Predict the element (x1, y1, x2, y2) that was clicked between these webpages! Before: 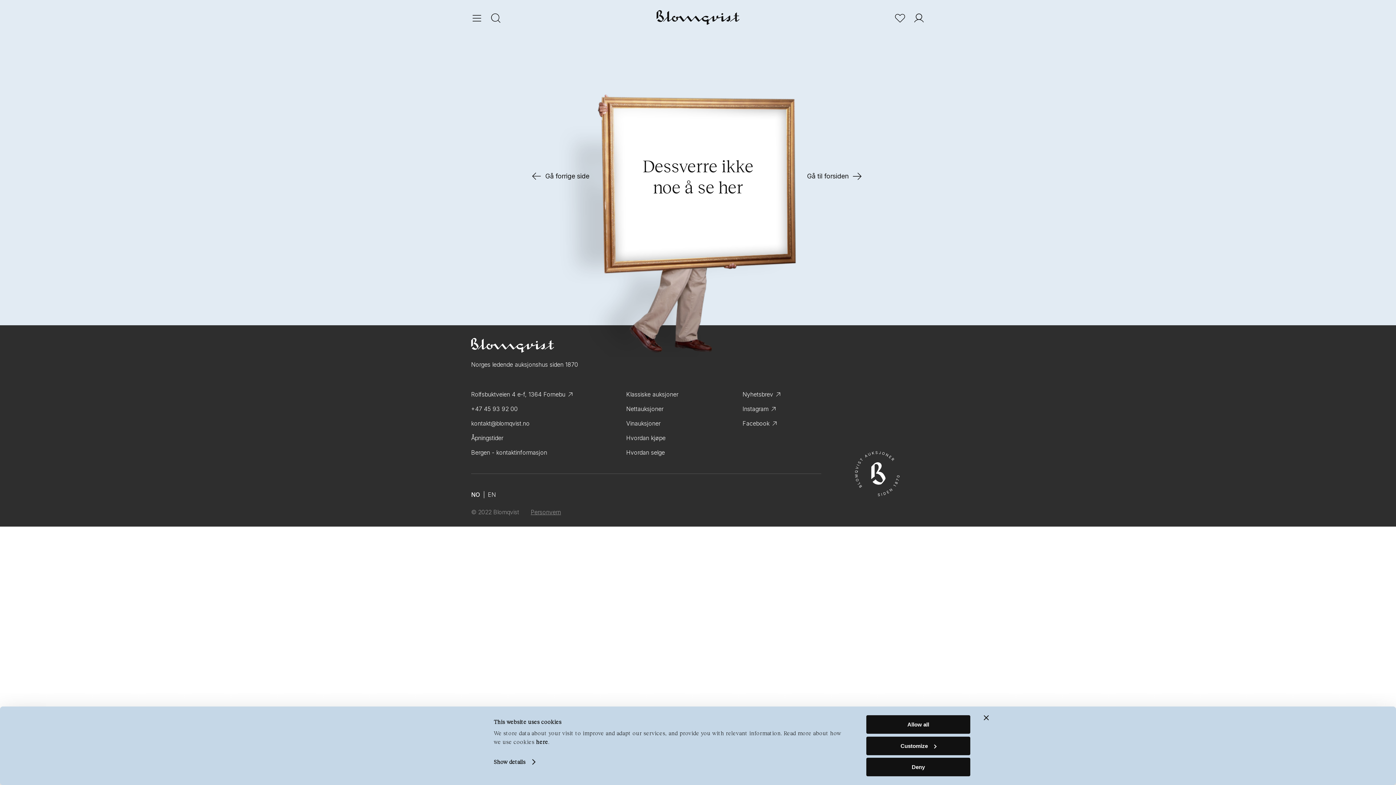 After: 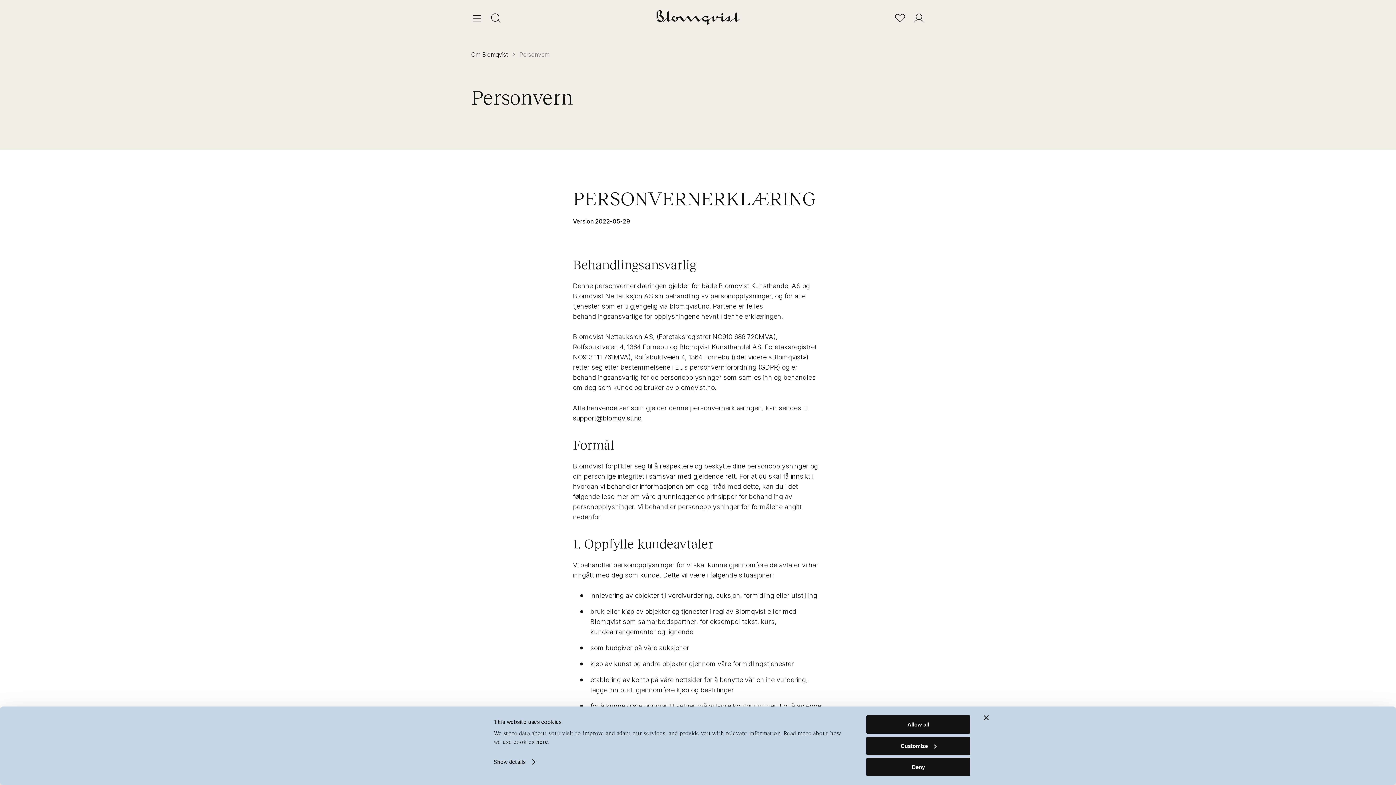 Action: bbox: (530, 508, 561, 516) label: Personvern